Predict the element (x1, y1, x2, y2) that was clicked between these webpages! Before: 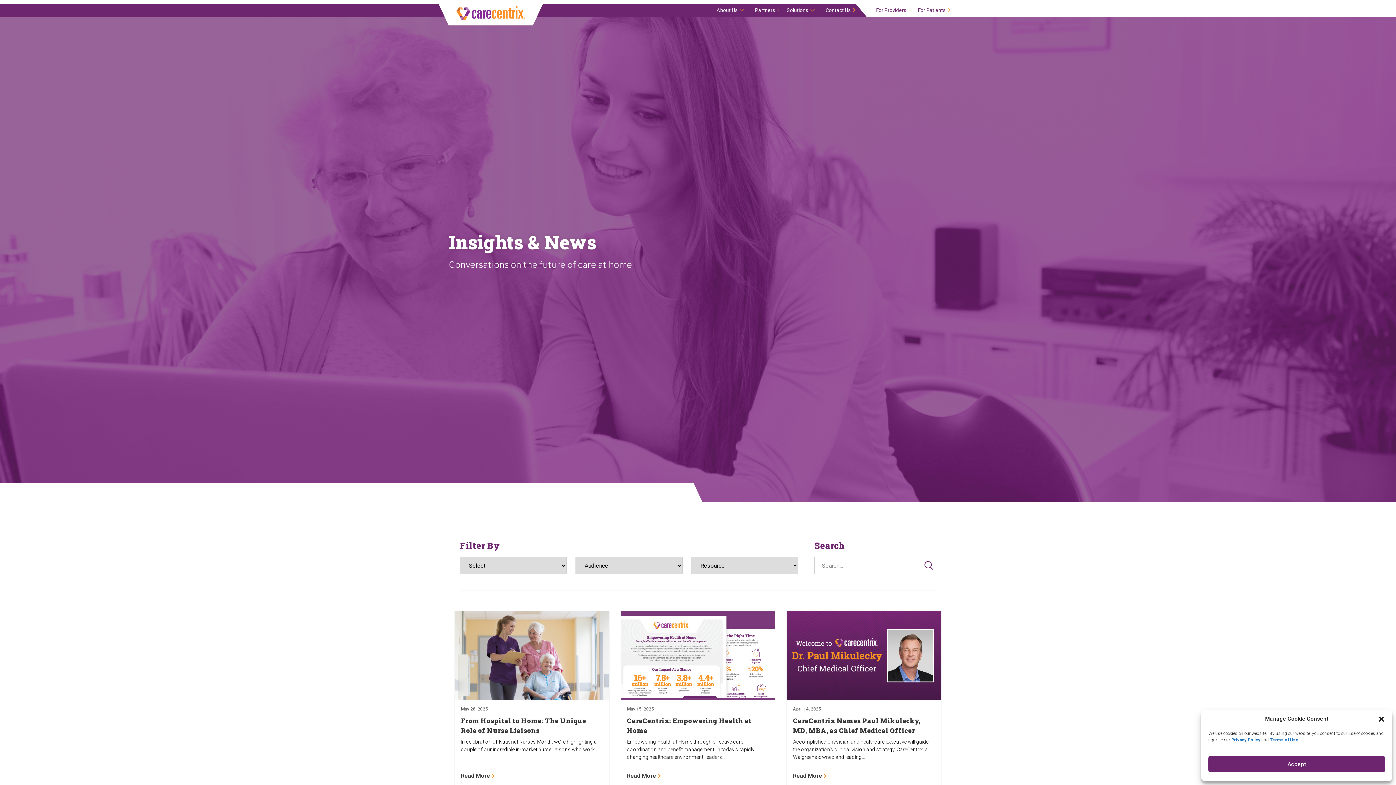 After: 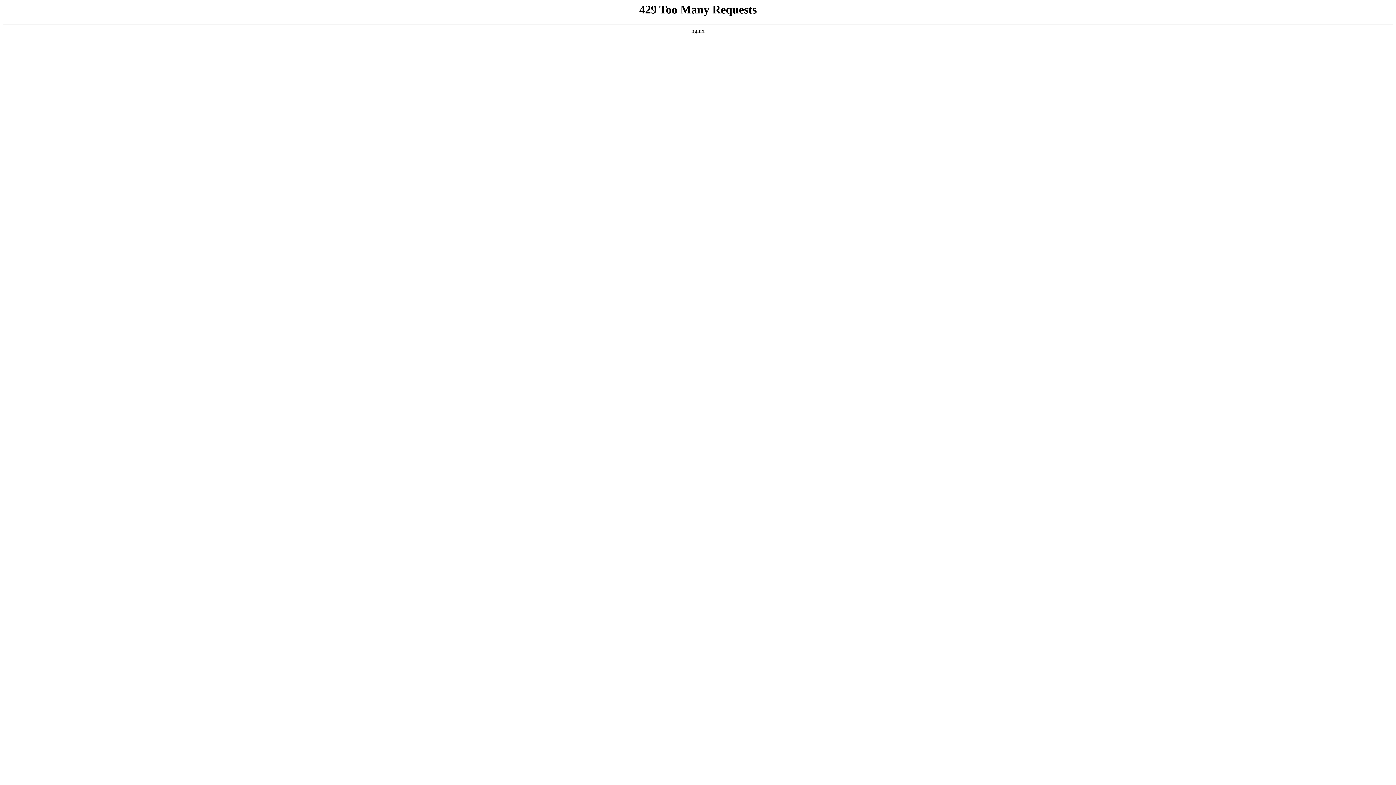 Action: bbox: (755, 3, 775, 17) label: Partners